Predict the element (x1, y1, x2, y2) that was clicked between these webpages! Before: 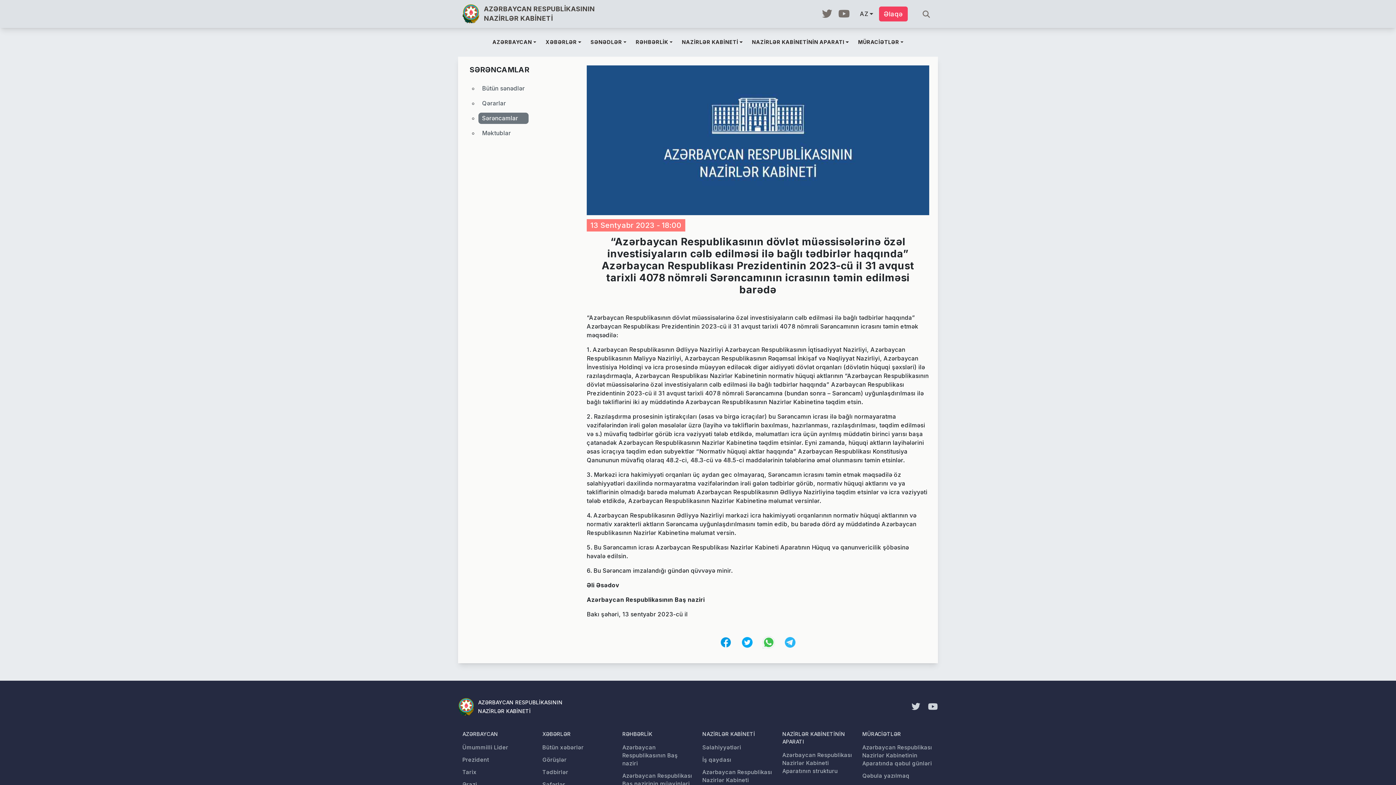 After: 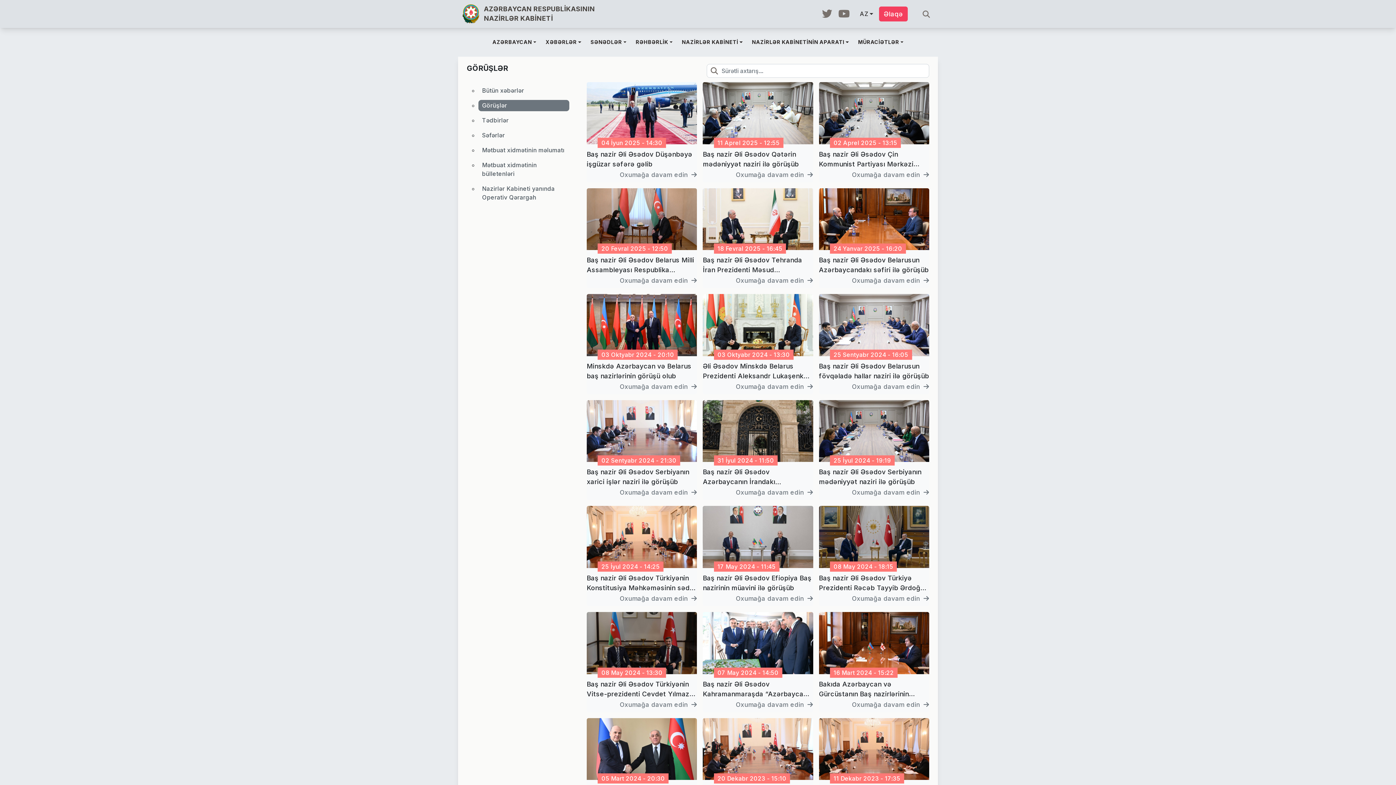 Action: bbox: (542, 756, 613, 764) label: Görüşlər